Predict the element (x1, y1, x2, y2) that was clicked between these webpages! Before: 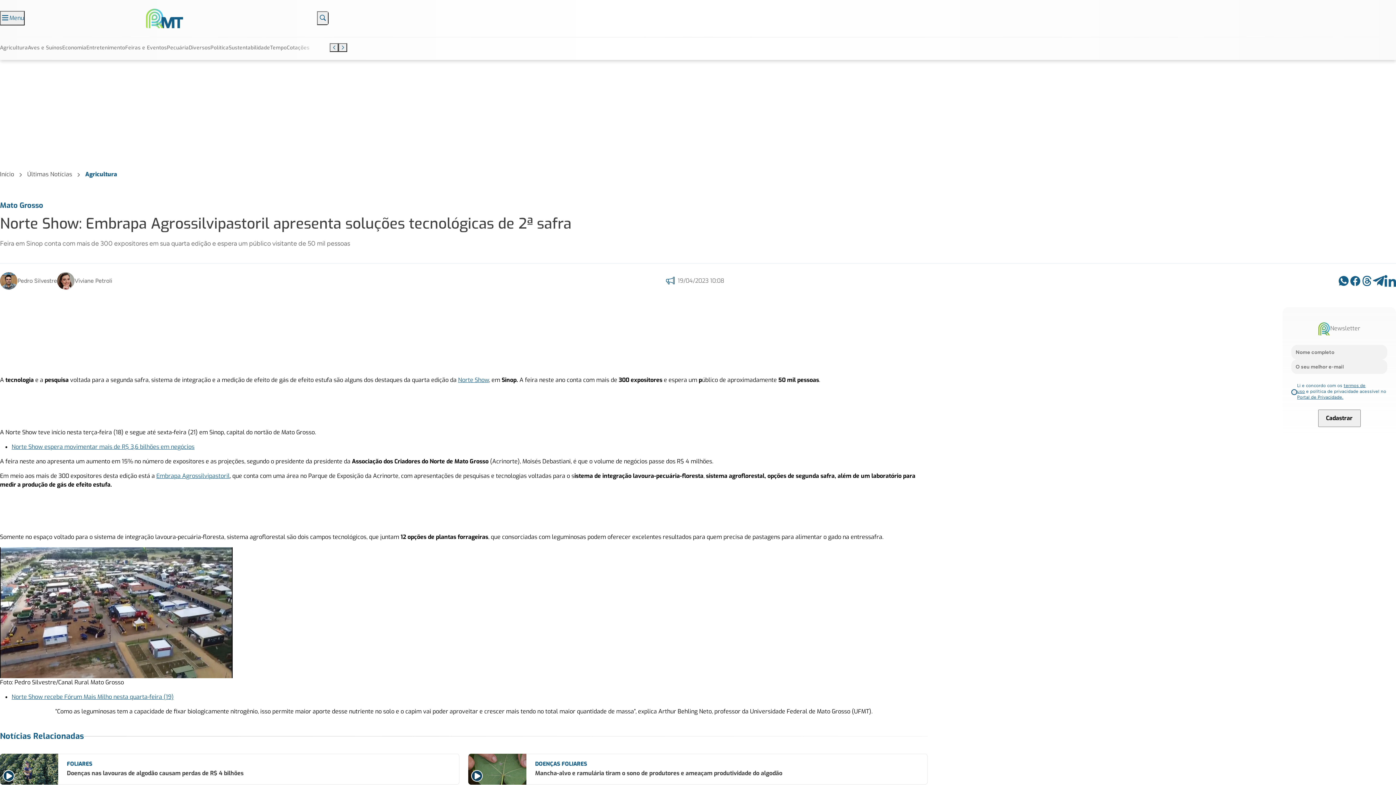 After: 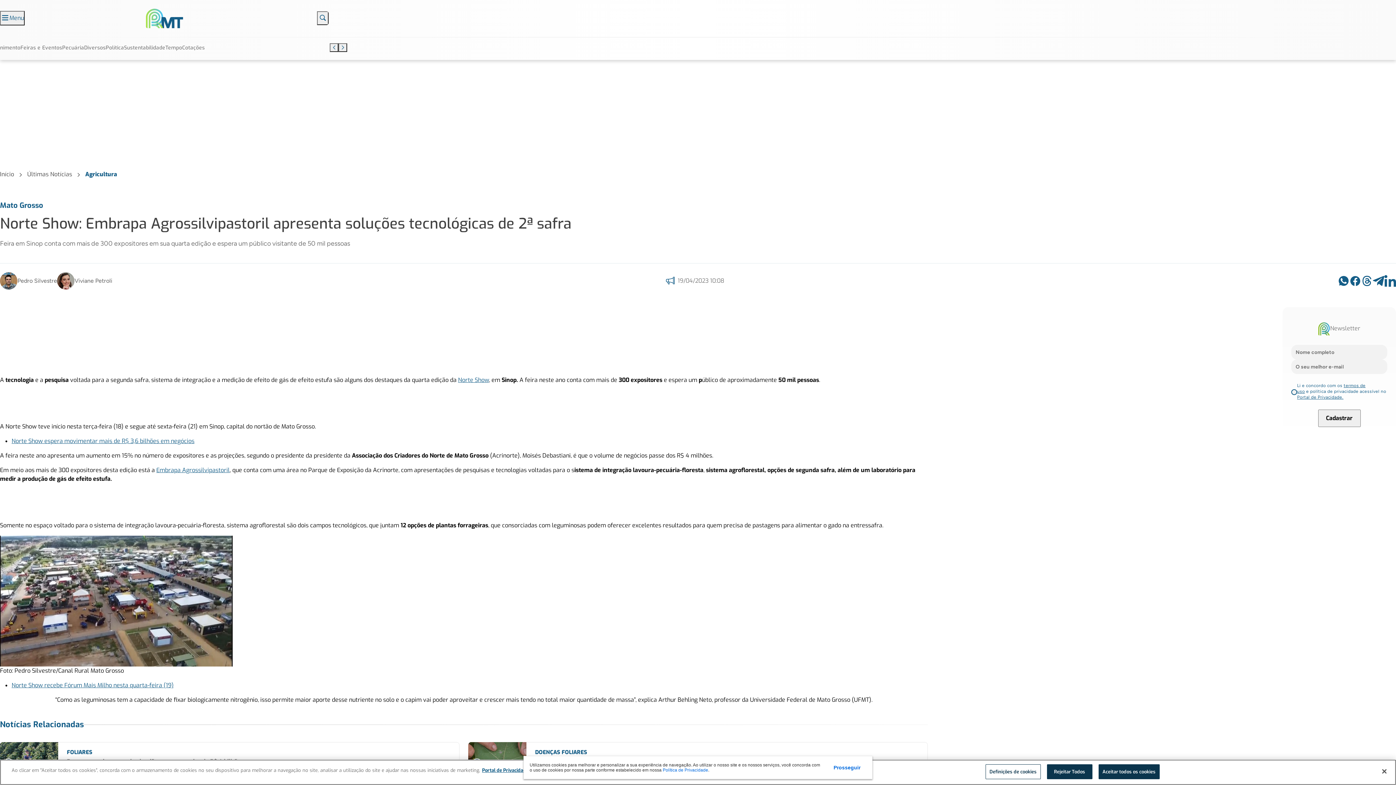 Action: bbox: (329, 43, 338, 52) label: Botão Voltar